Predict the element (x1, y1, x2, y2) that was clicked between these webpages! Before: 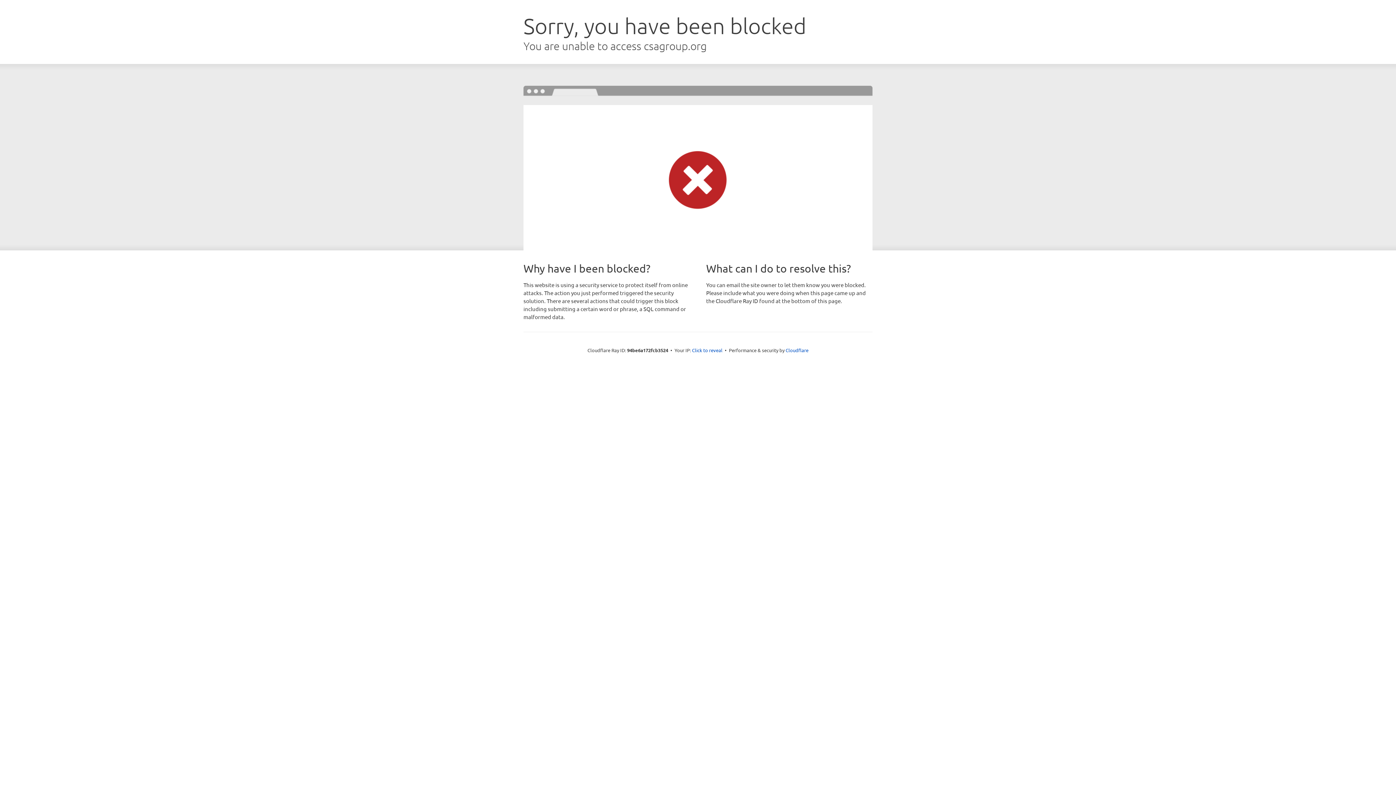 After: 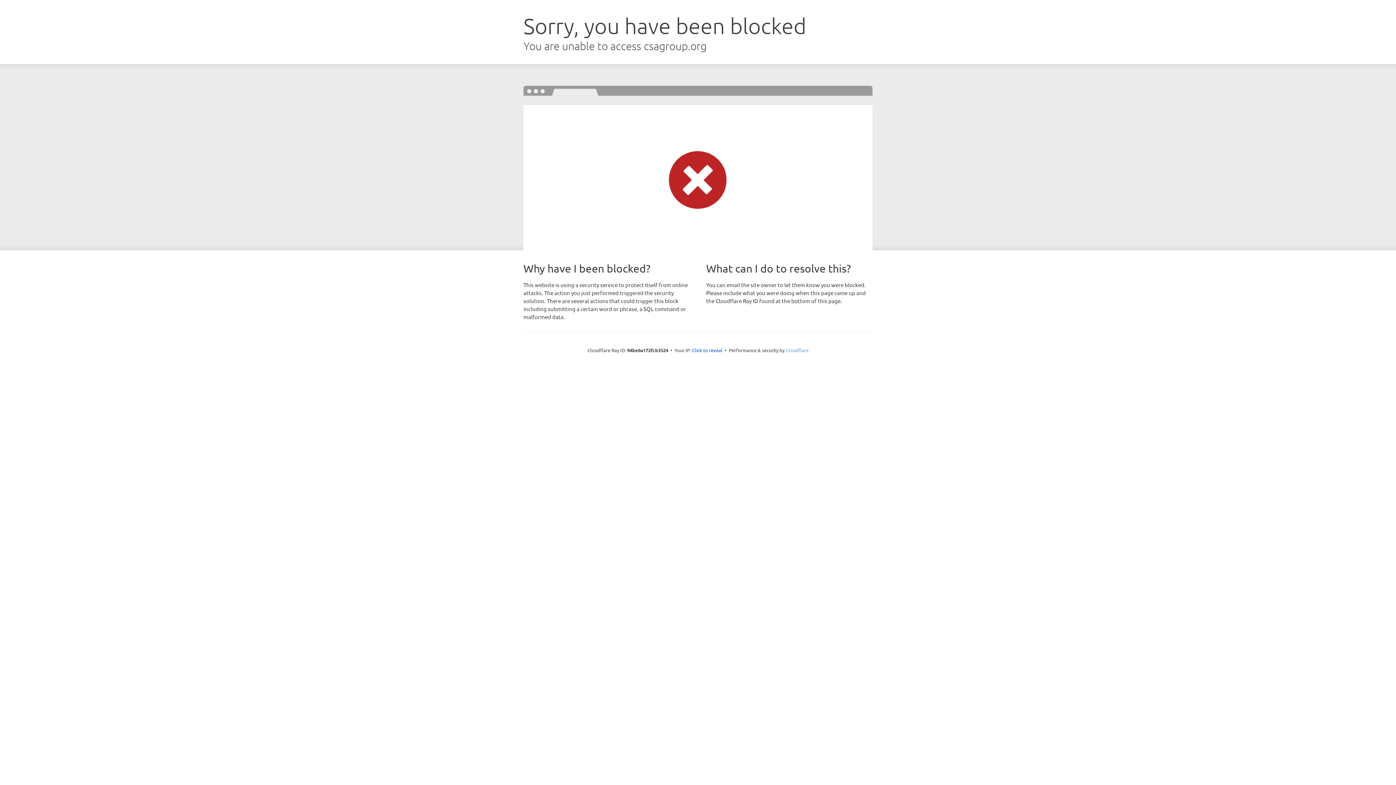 Action: label: Cloudflare bbox: (785, 347, 808, 353)